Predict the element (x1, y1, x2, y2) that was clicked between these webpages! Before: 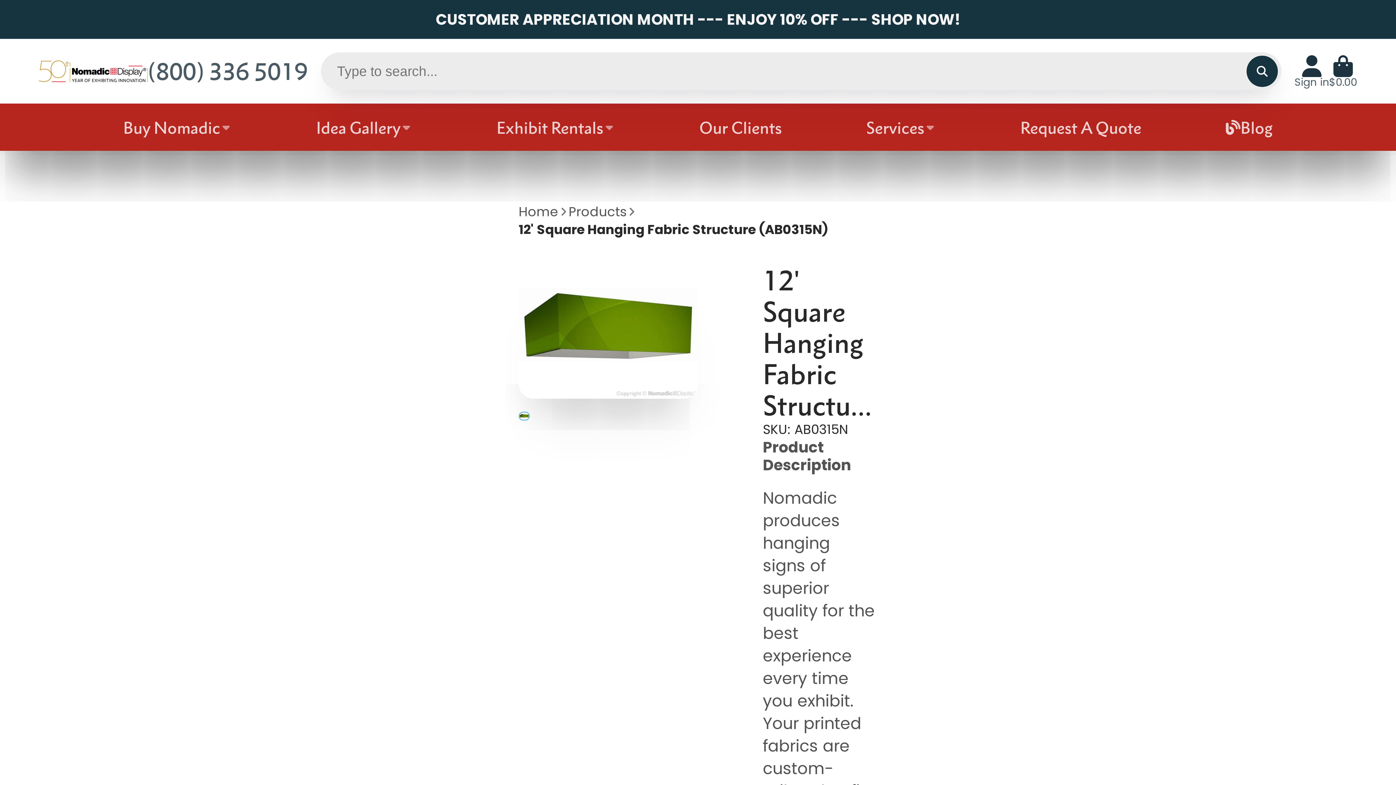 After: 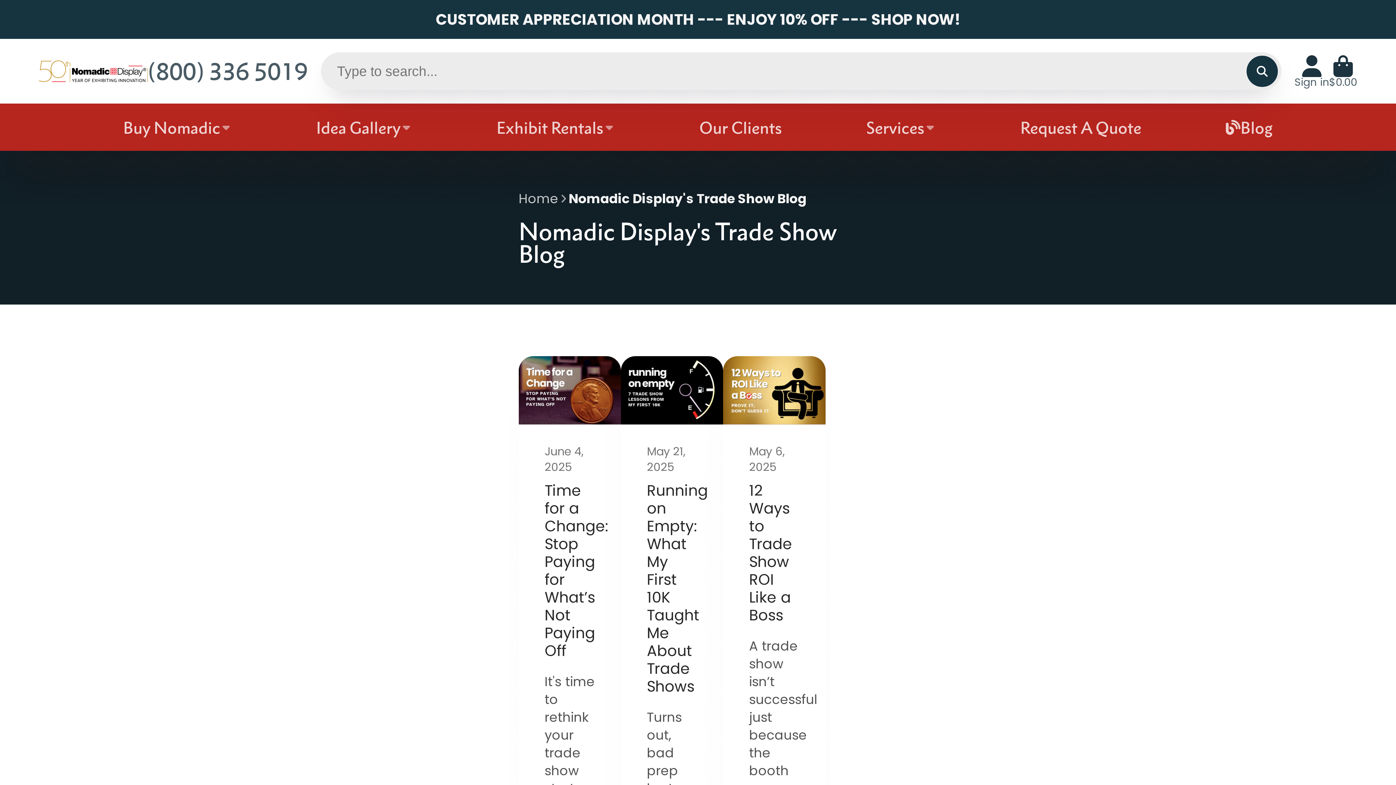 Action: bbox: (1226, 103, 1273, 151) label: Blog